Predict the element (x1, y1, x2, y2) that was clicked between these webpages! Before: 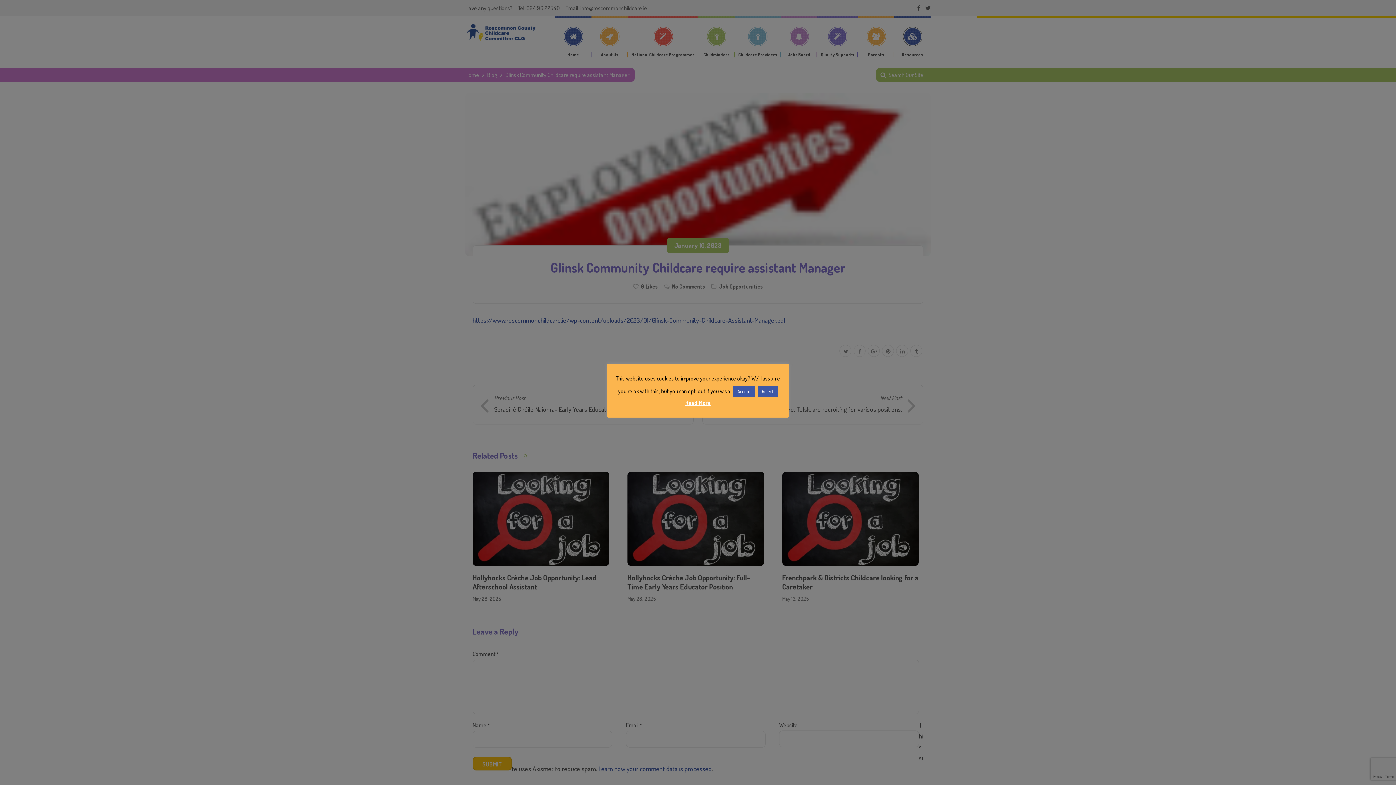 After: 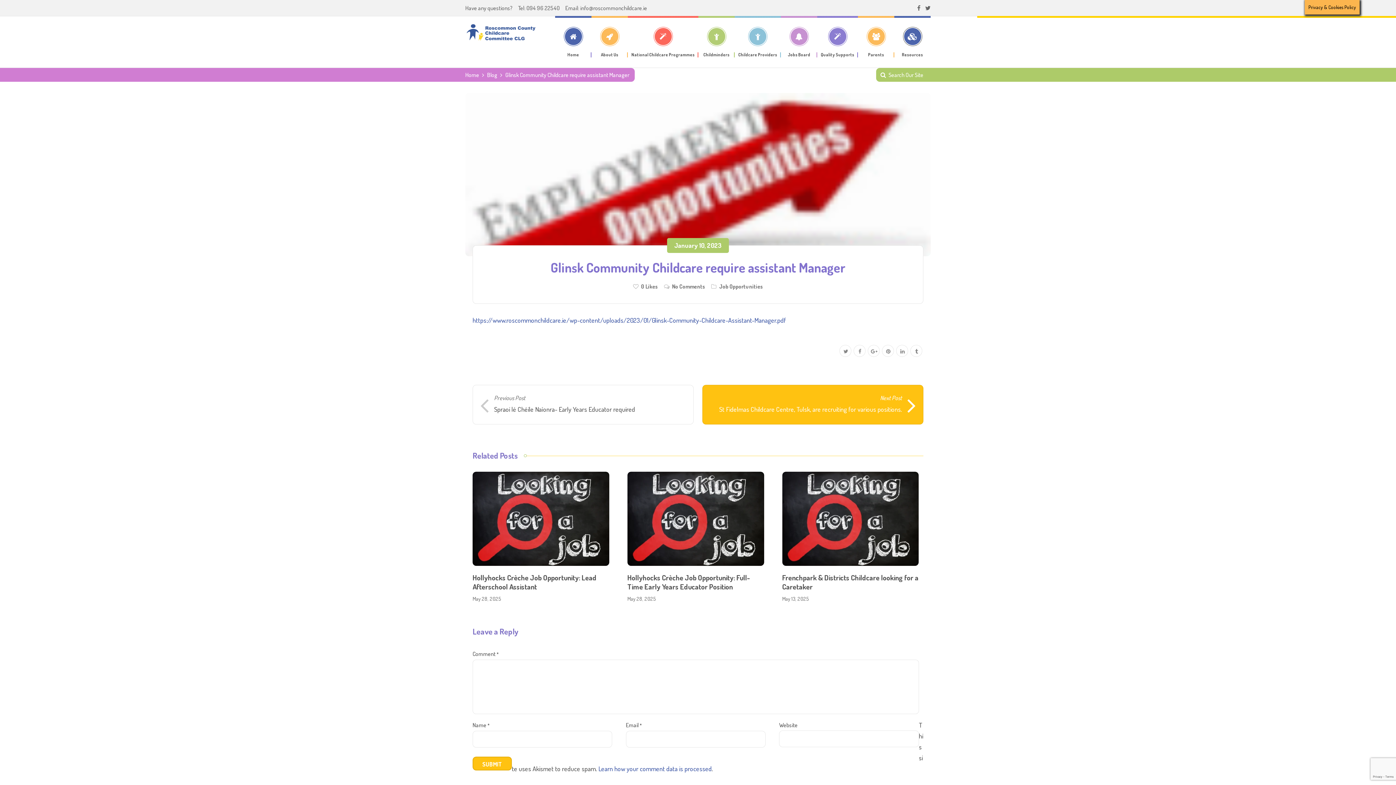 Action: label: Reject bbox: (757, 386, 778, 397)